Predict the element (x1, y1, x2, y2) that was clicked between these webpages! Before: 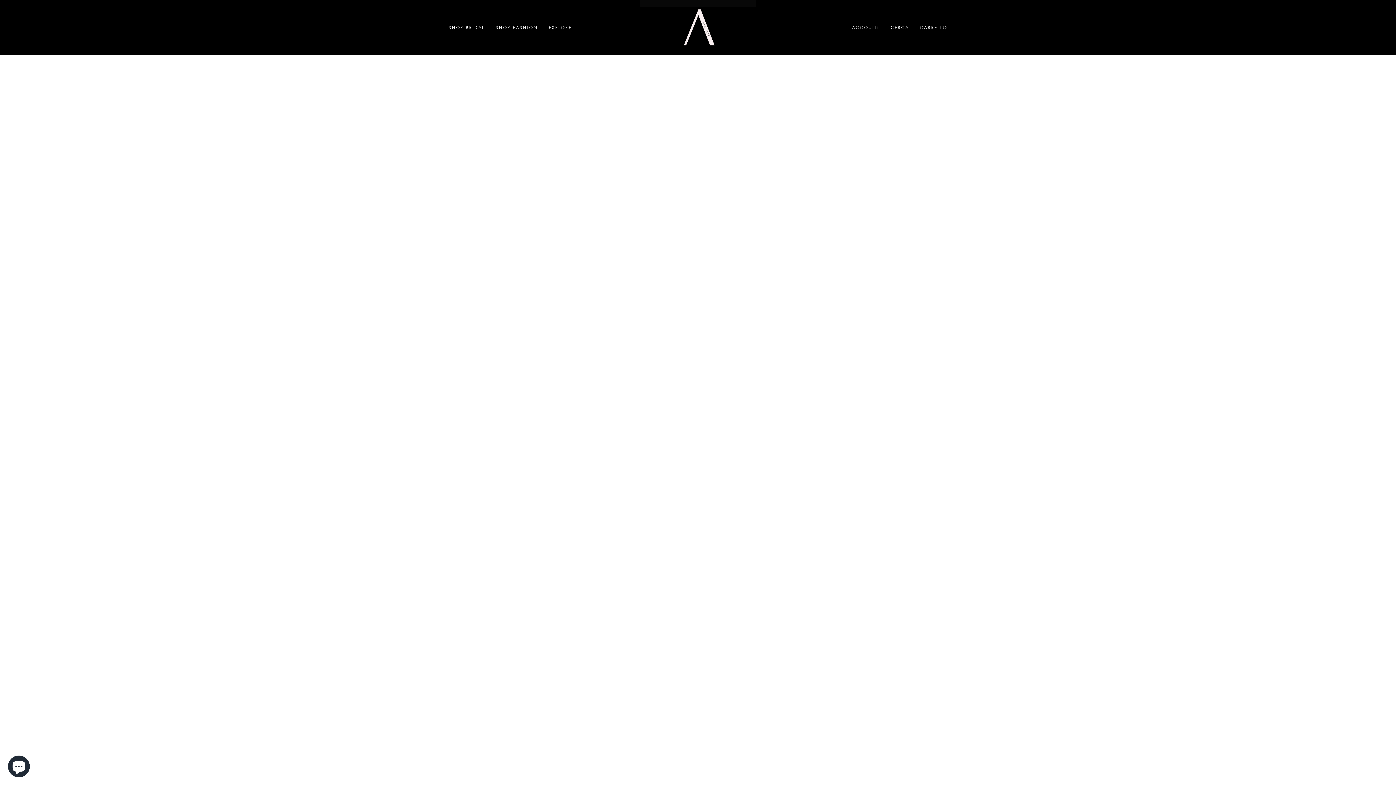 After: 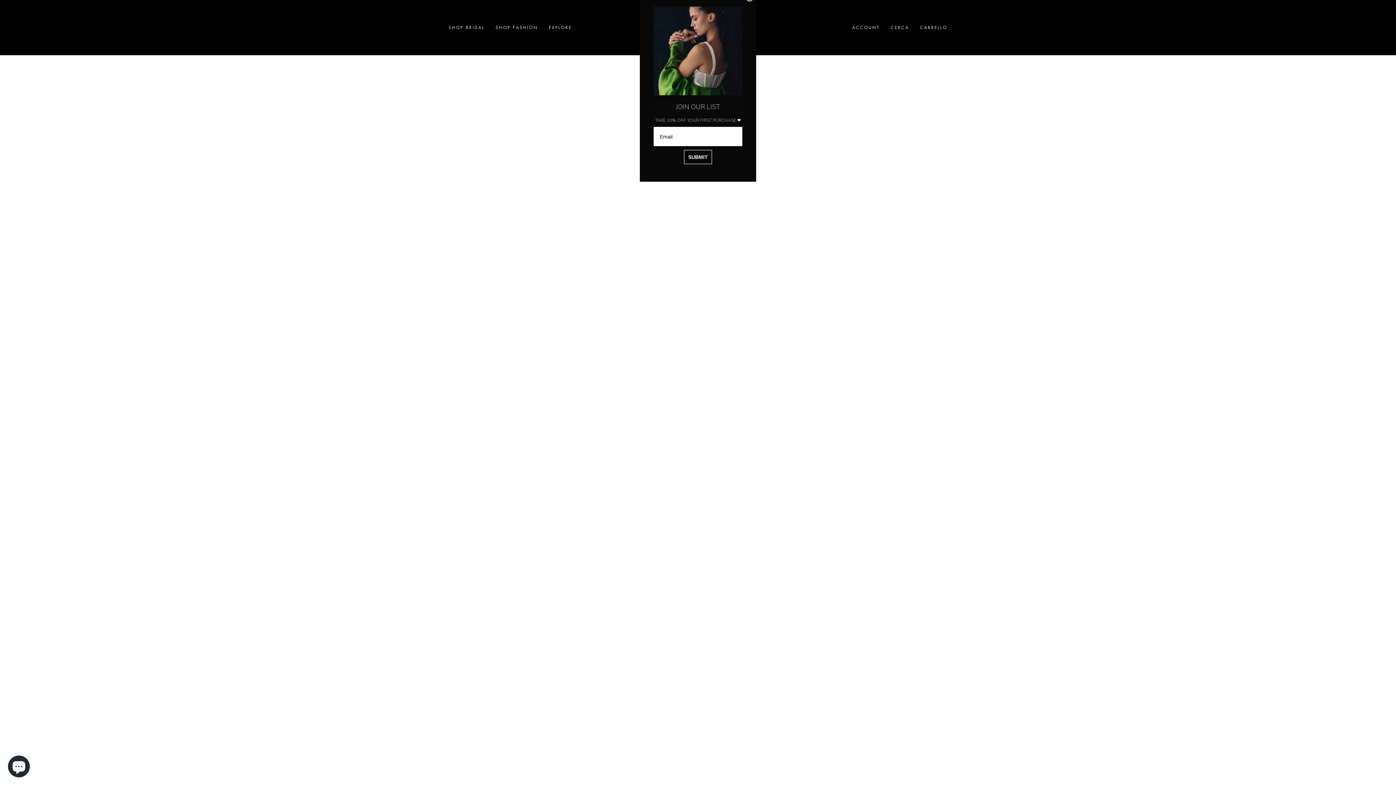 Action: label: SHOP BRIDAL bbox: (448, 0, 490, 54)